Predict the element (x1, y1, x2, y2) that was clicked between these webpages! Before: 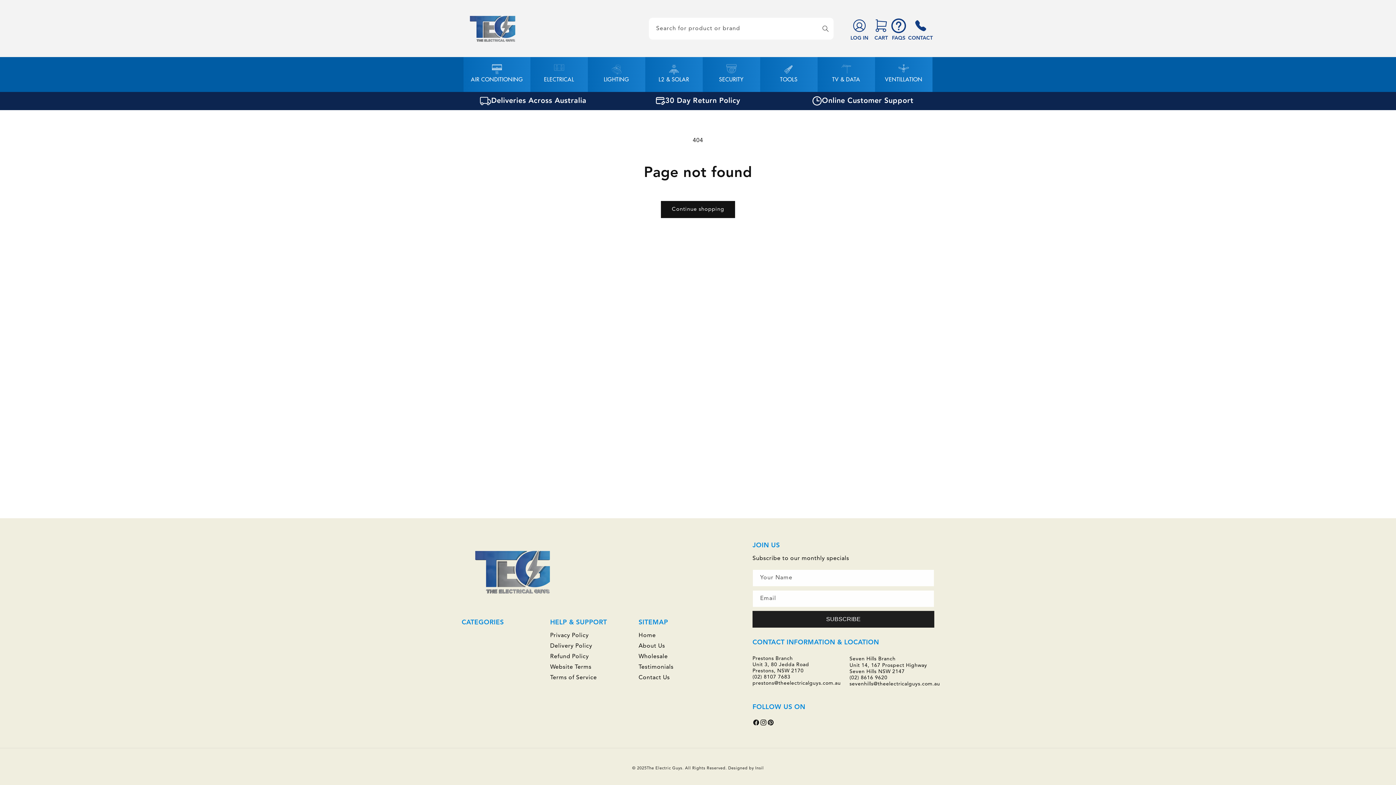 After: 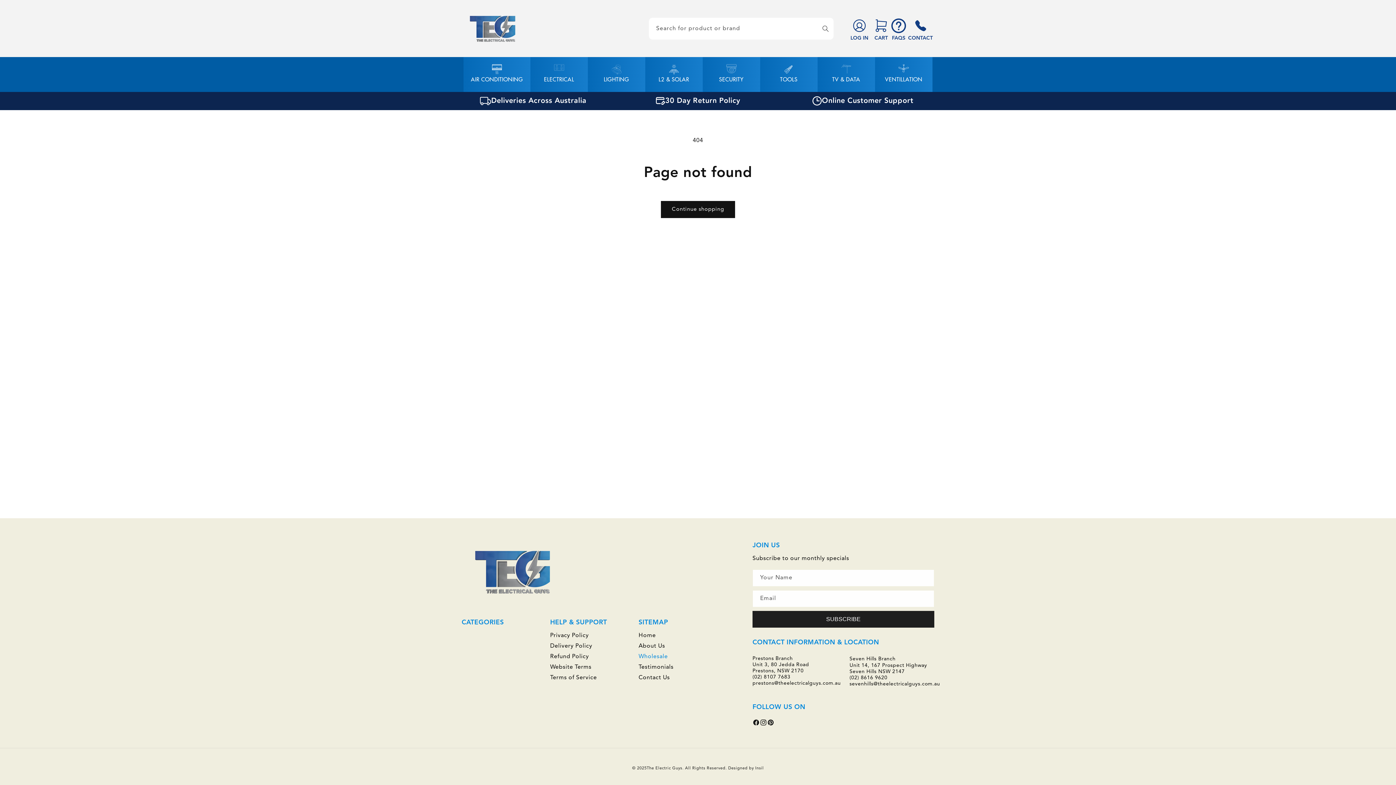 Action: bbox: (638, 652, 668, 662) label: Wholesale